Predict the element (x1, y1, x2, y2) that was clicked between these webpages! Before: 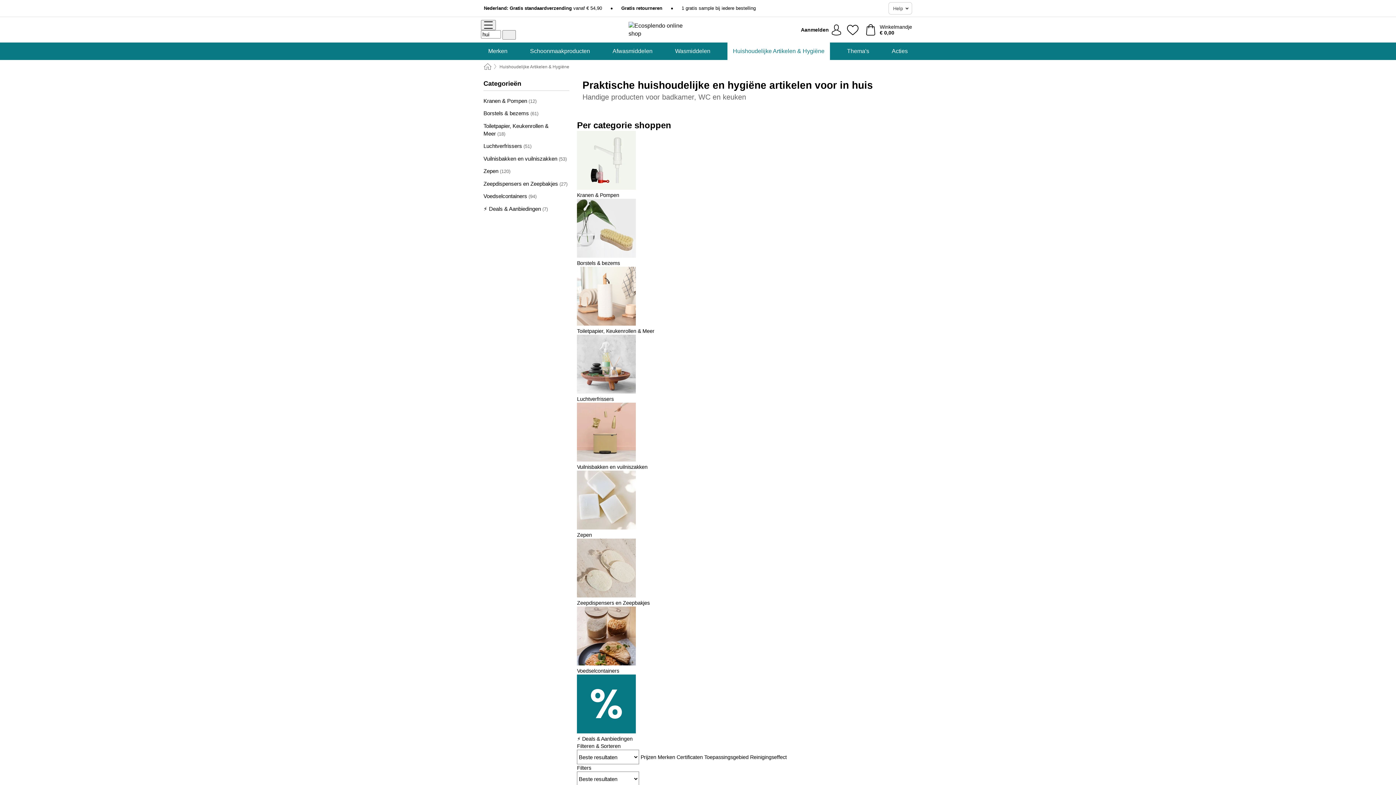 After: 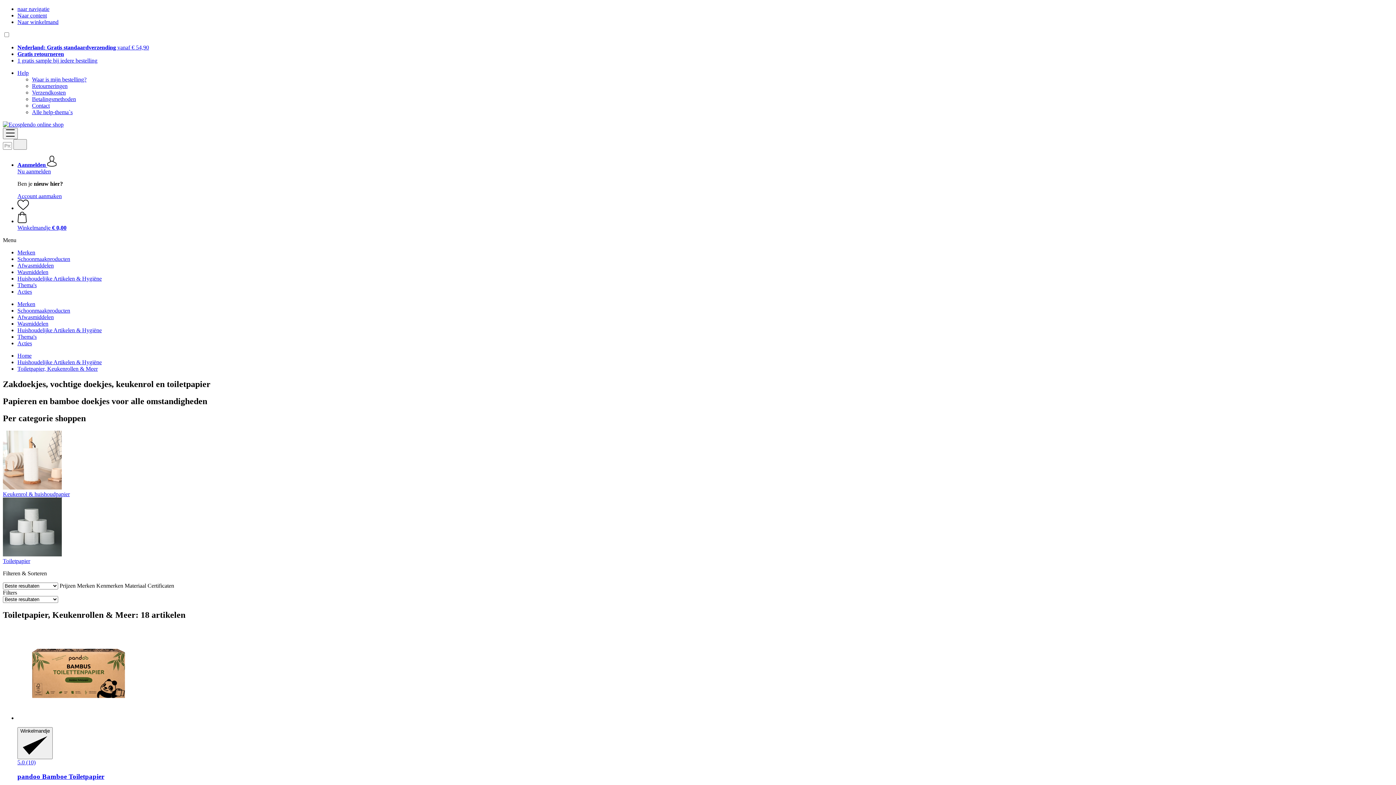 Action: bbox: (483, 122, 569, 137) label: Toiletpapier, Keukenrollen & Meer (18)